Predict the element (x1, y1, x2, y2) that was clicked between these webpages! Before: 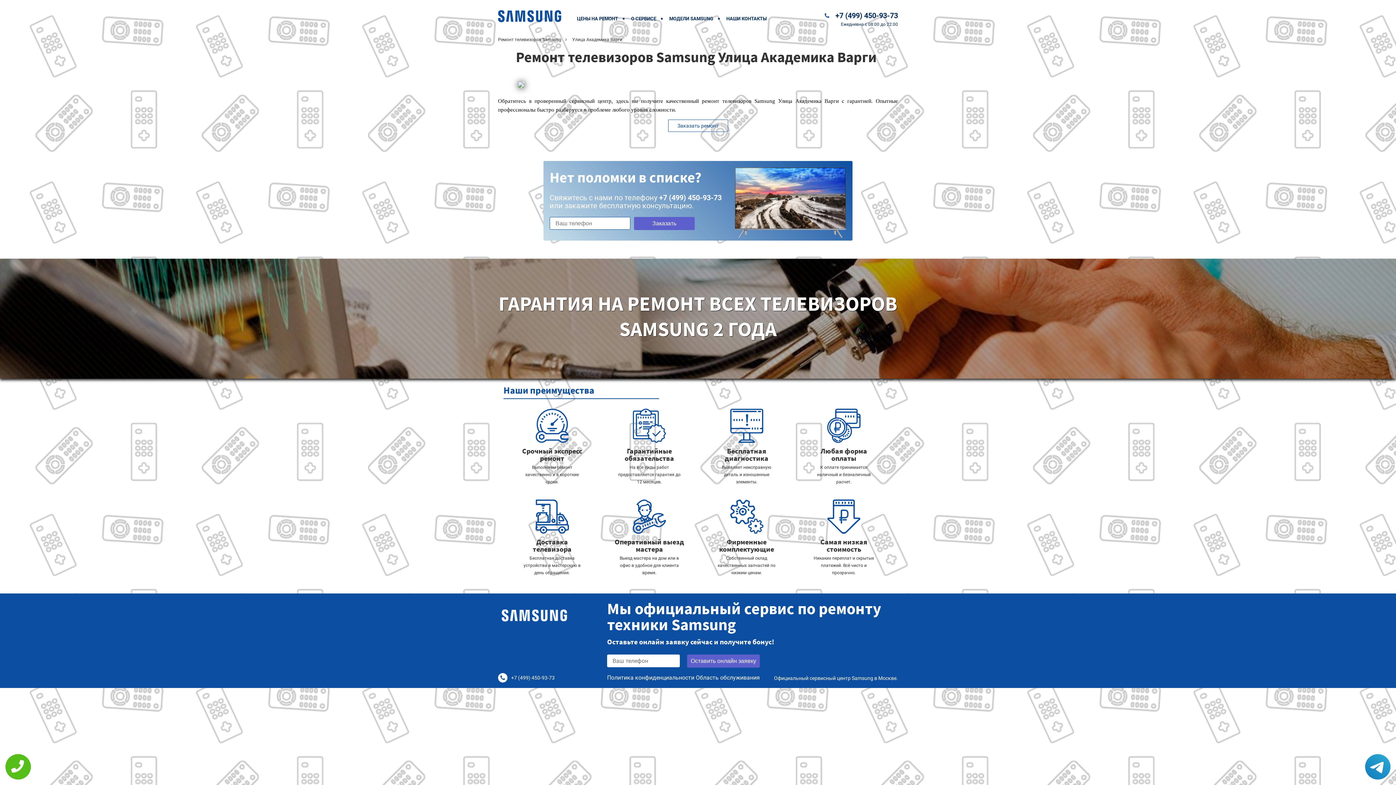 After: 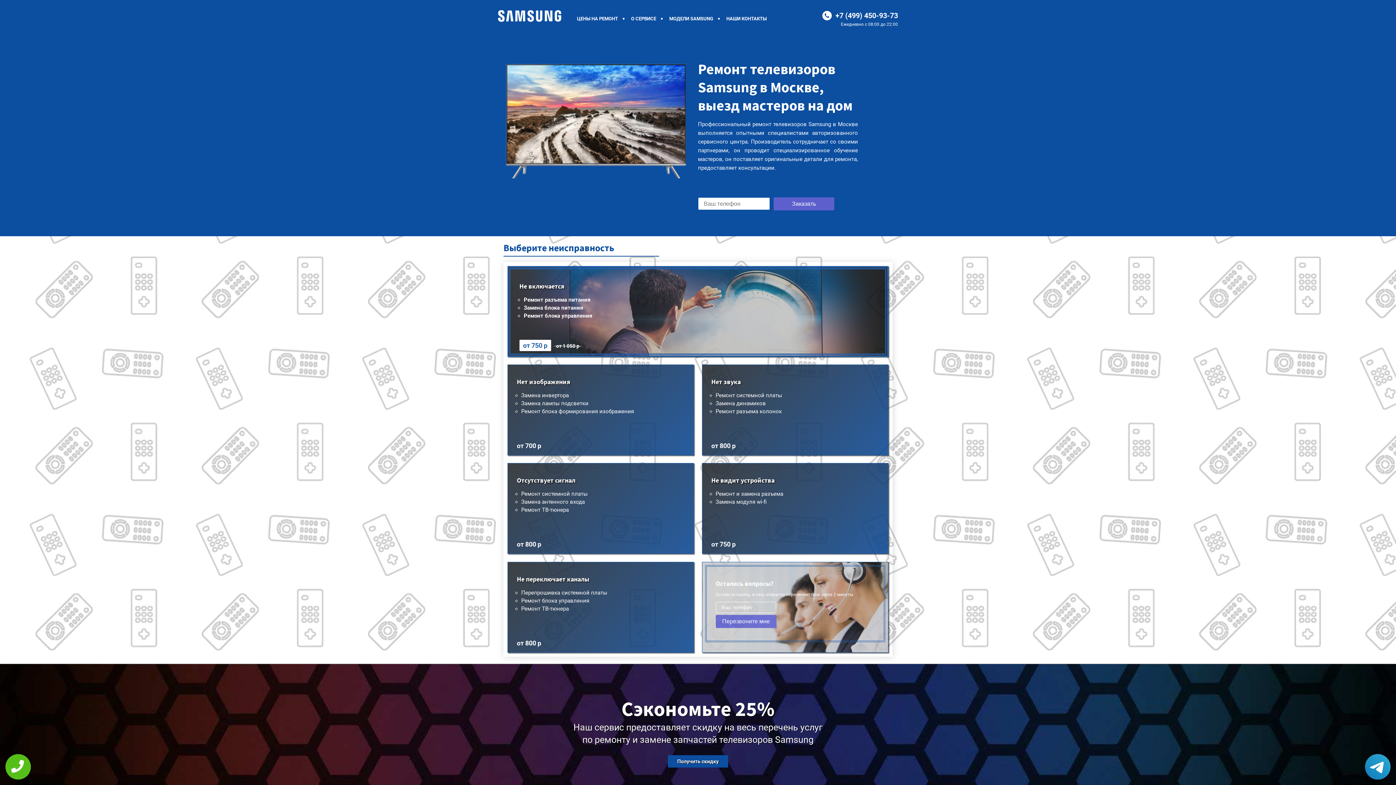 Action: bbox: (498, 12, 561, 19)